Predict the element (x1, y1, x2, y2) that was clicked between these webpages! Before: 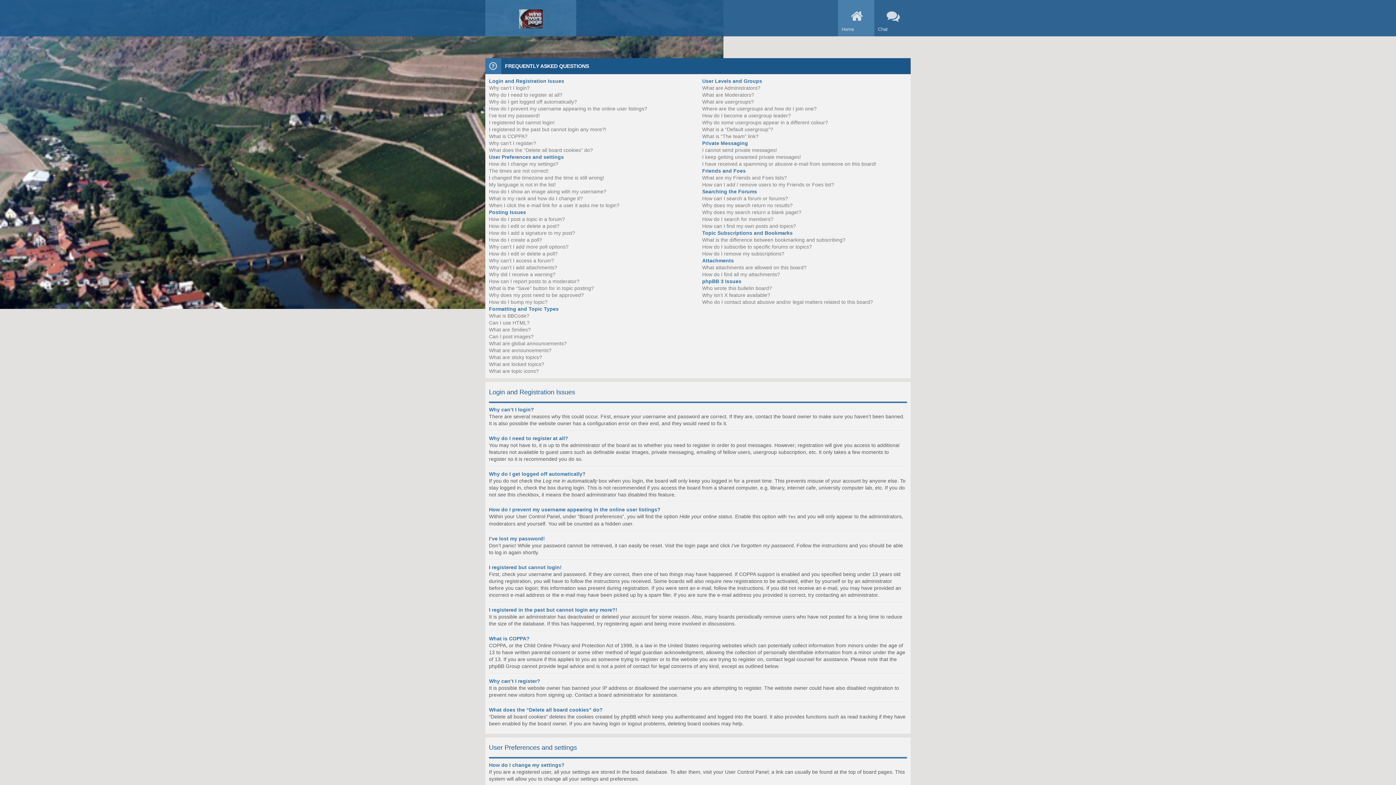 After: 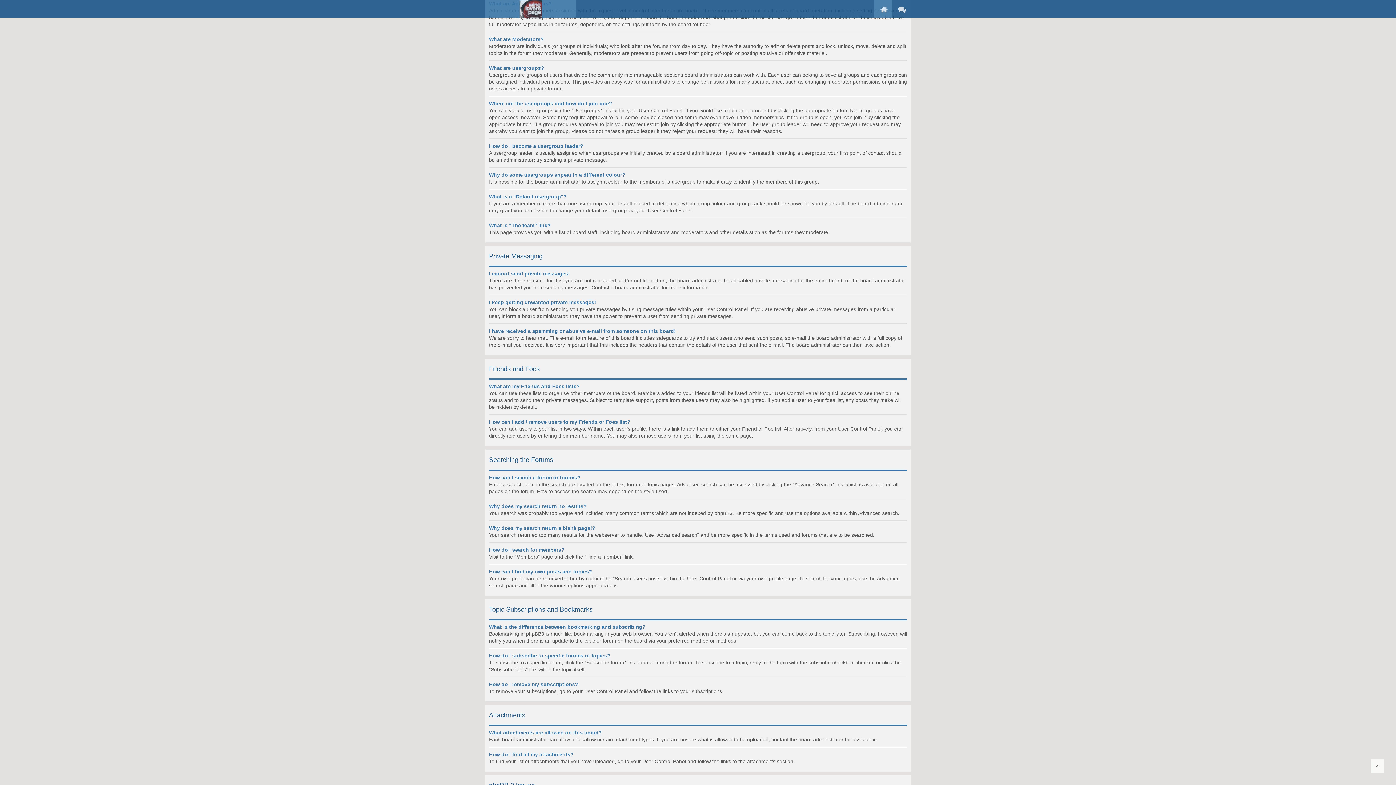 Action: bbox: (702, 85, 760, 90) label: What are Administrators?